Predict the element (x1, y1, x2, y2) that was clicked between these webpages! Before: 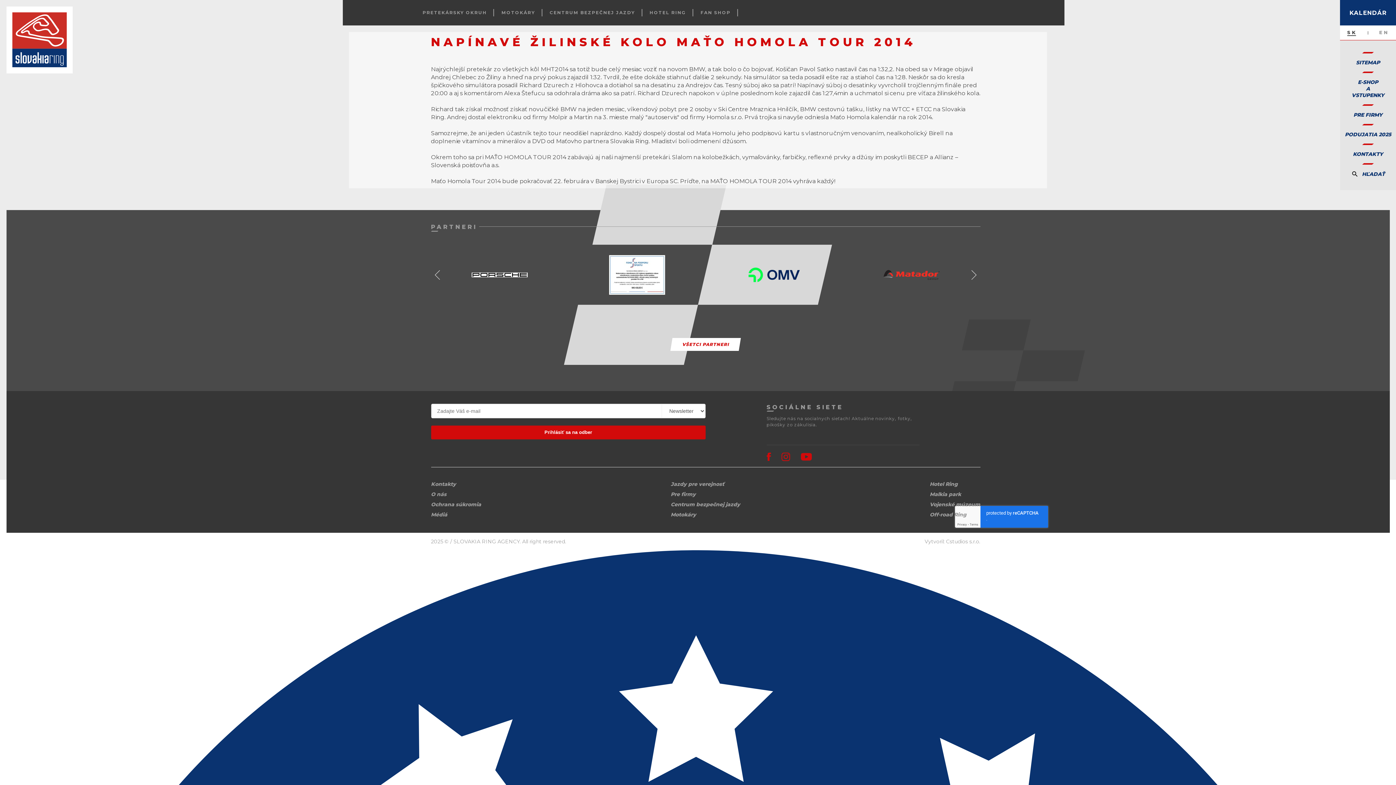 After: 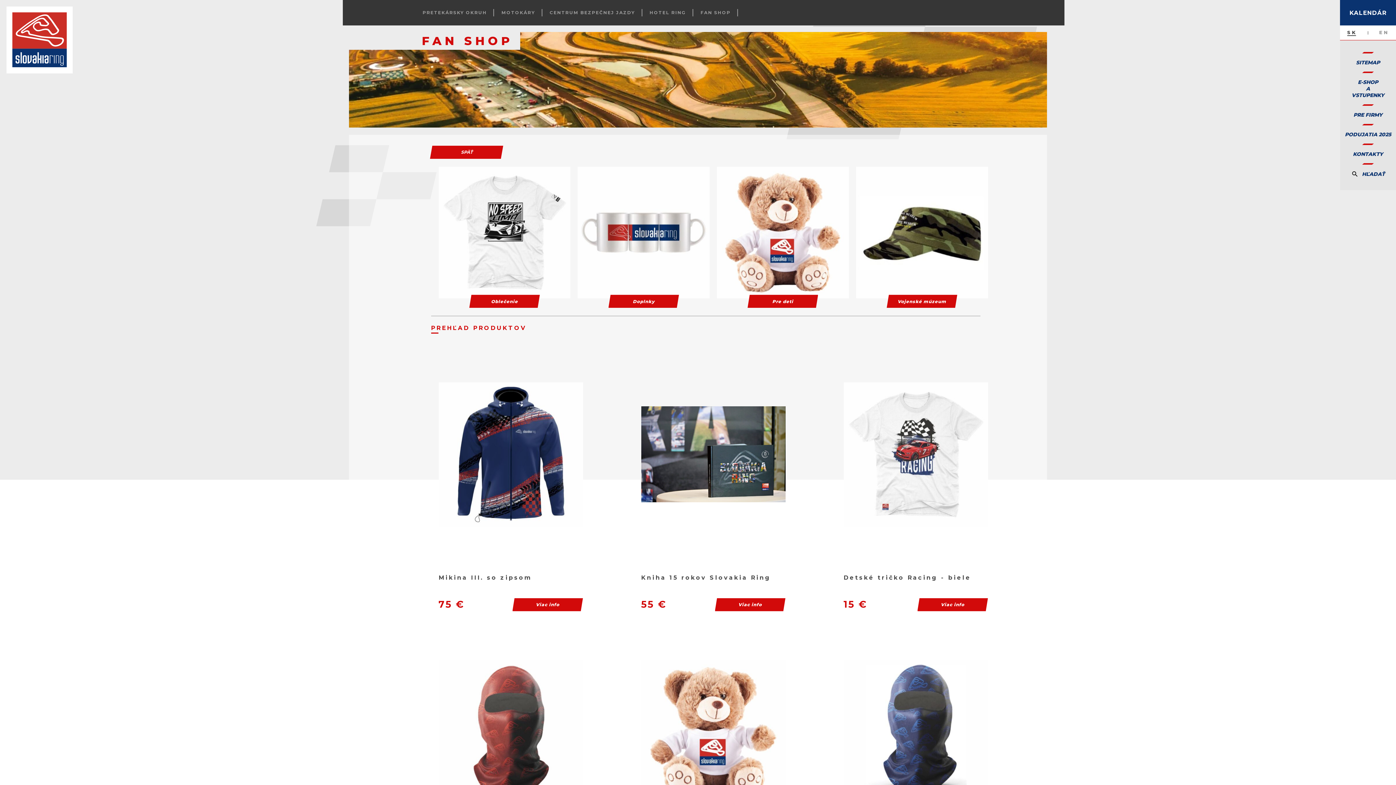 Action: label: FAN SHOP bbox: (700, 0, 738, 25)